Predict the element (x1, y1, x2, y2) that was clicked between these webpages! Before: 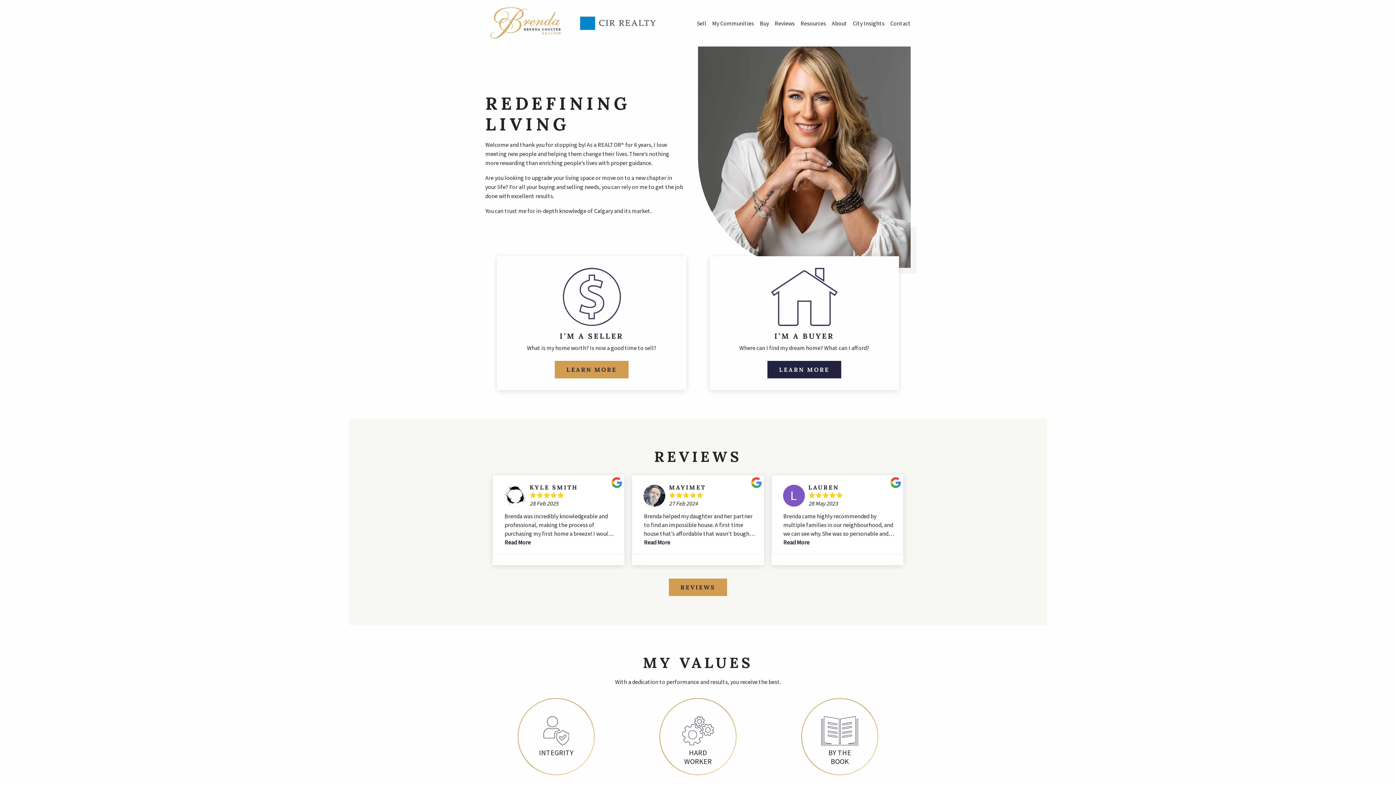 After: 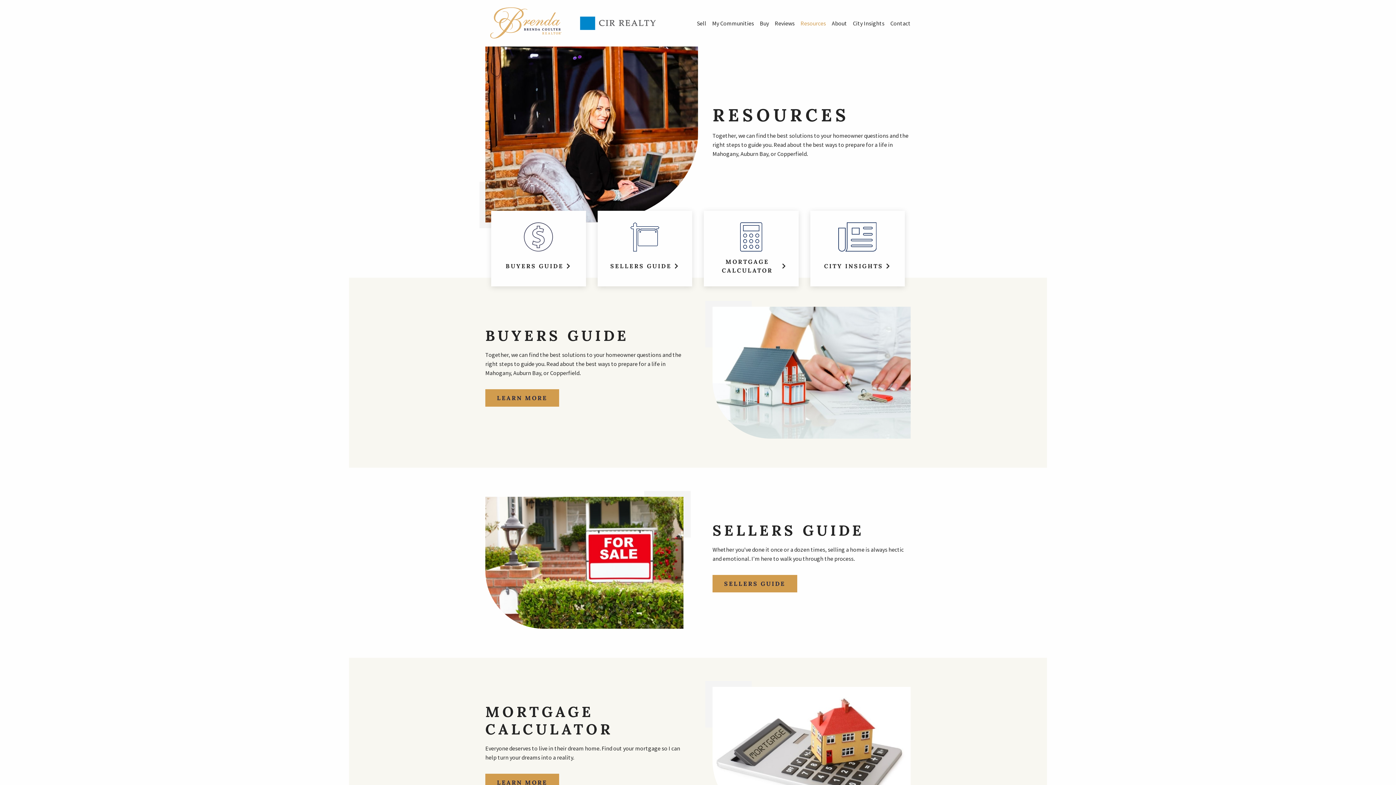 Action: label: Resources bbox: (800, 19, 826, 26)